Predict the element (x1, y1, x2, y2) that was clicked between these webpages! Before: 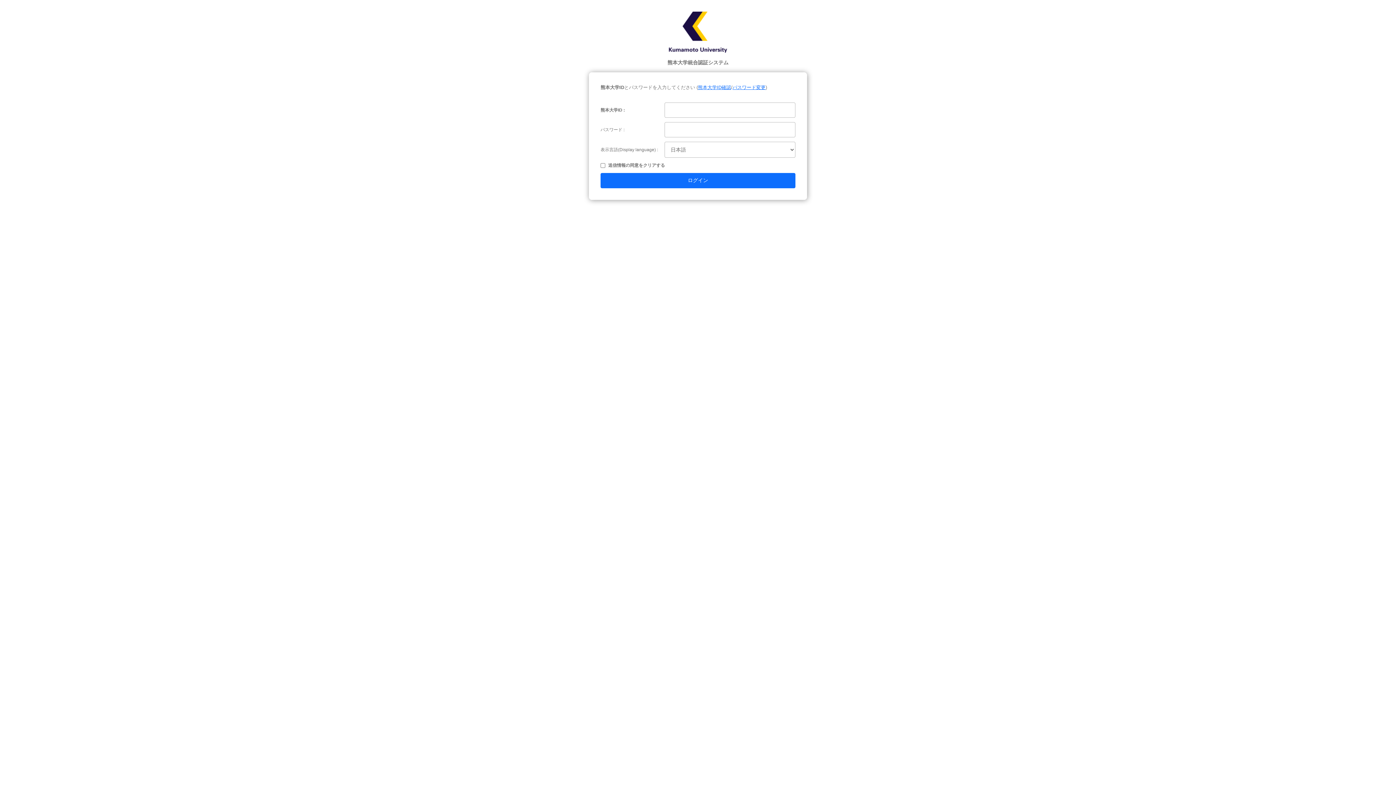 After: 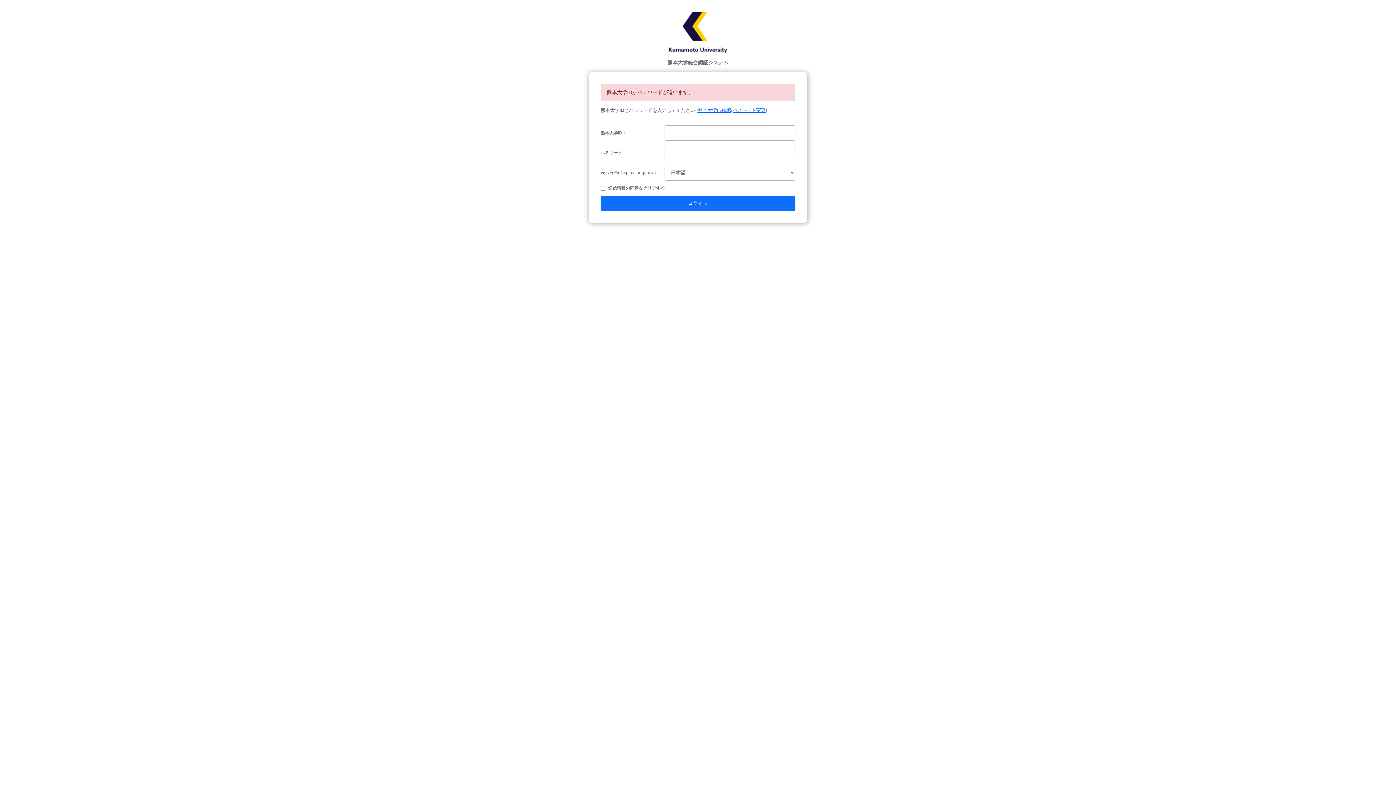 Action: label: ログイン bbox: (600, 173, 795, 188)